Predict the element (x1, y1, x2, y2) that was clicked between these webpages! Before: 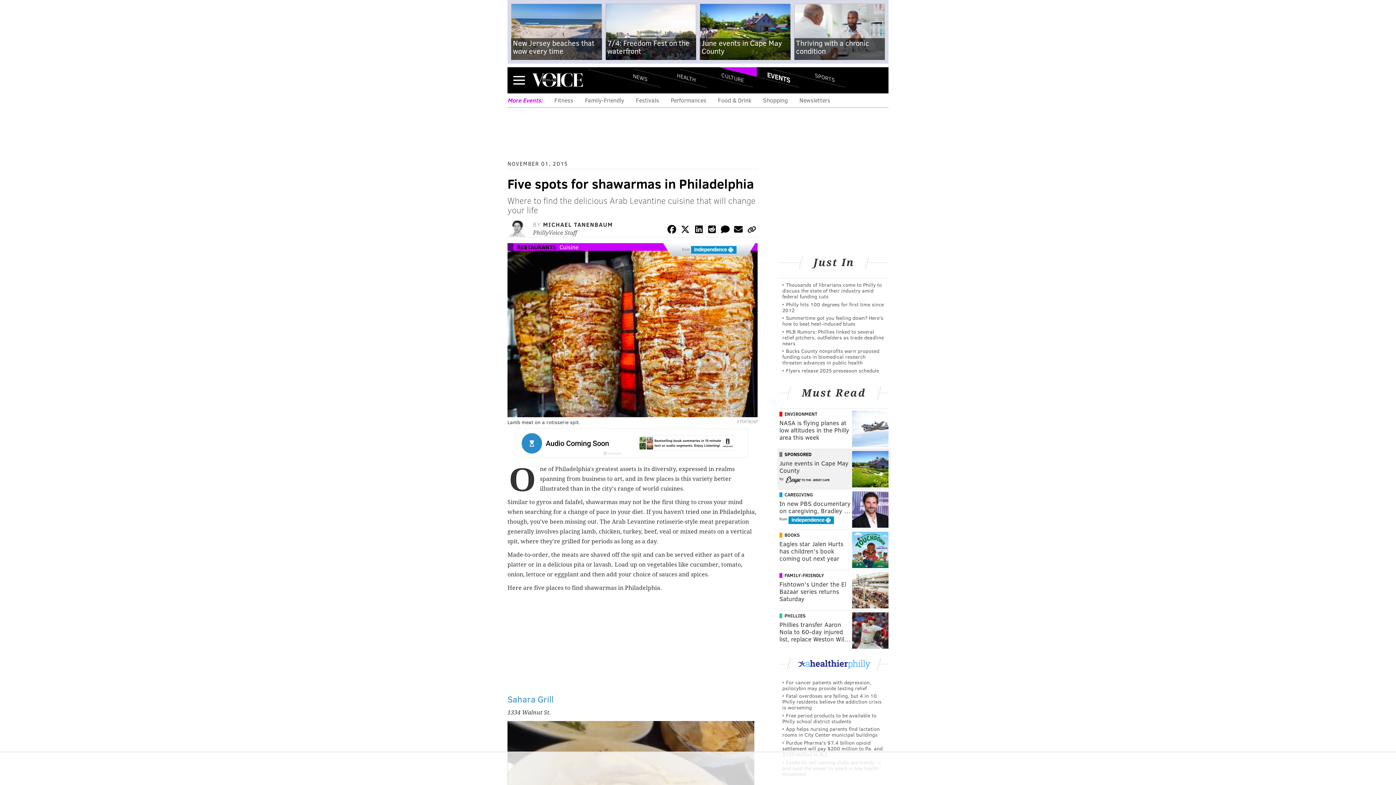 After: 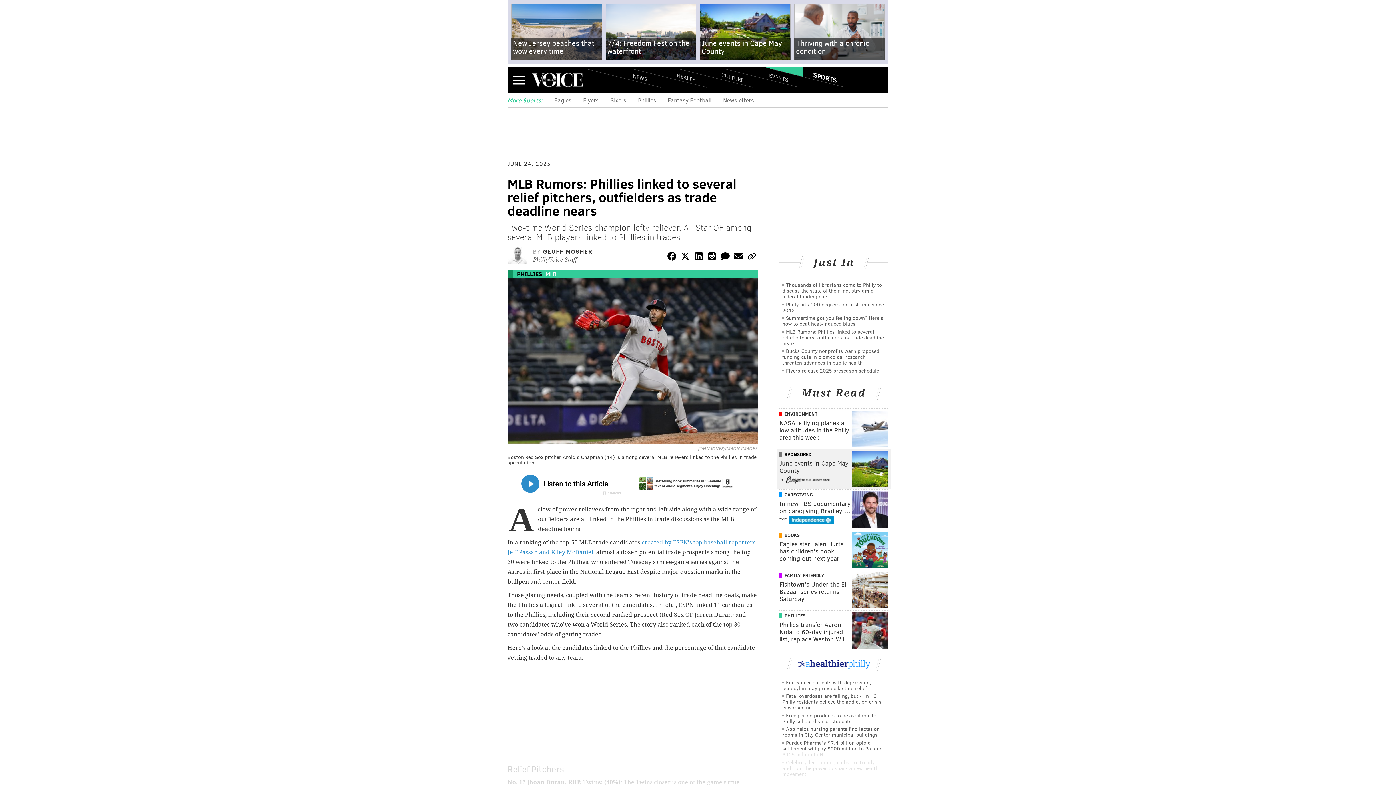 Action: bbox: (782, 328, 884, 346) label: MLB Rumors: Phillies linked to several relief pitchers, outfielders as trade deadline nears